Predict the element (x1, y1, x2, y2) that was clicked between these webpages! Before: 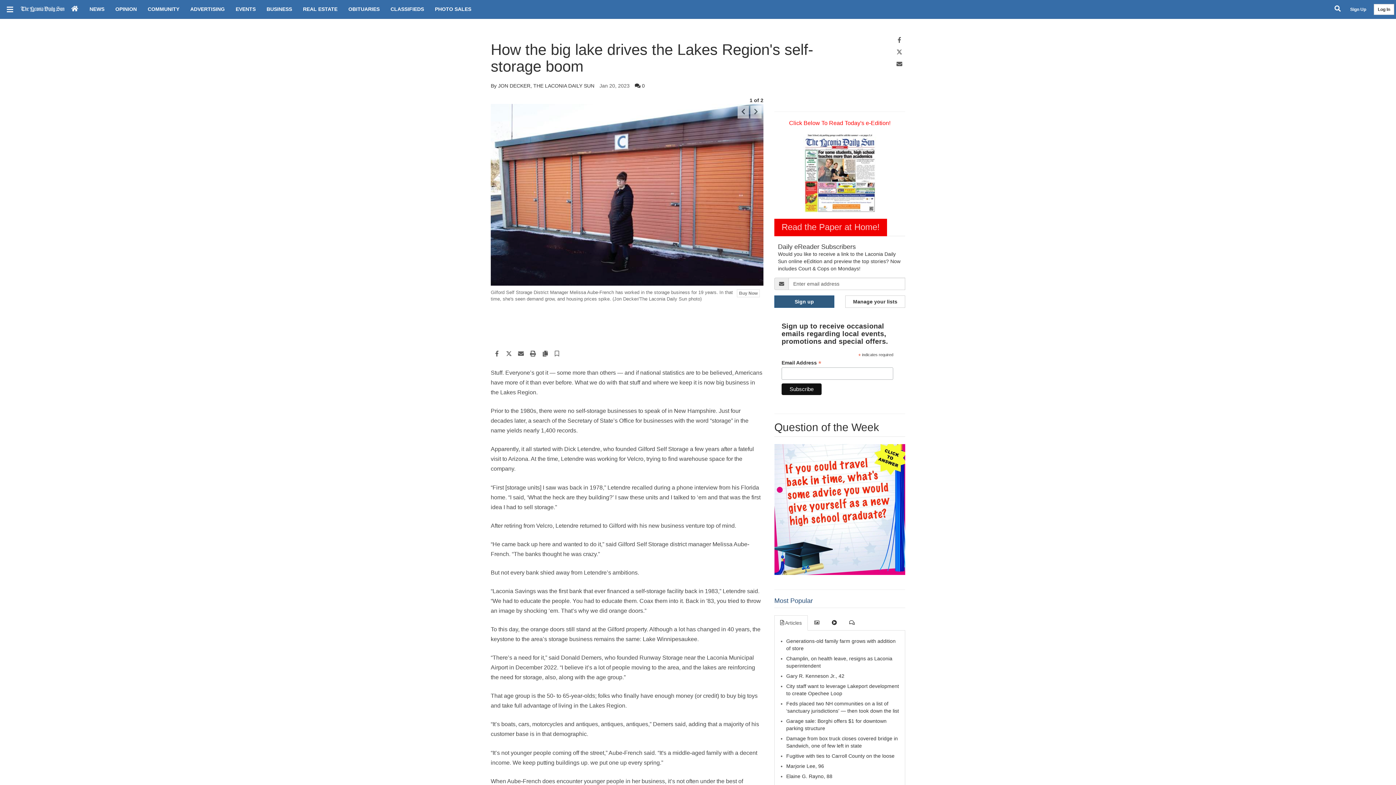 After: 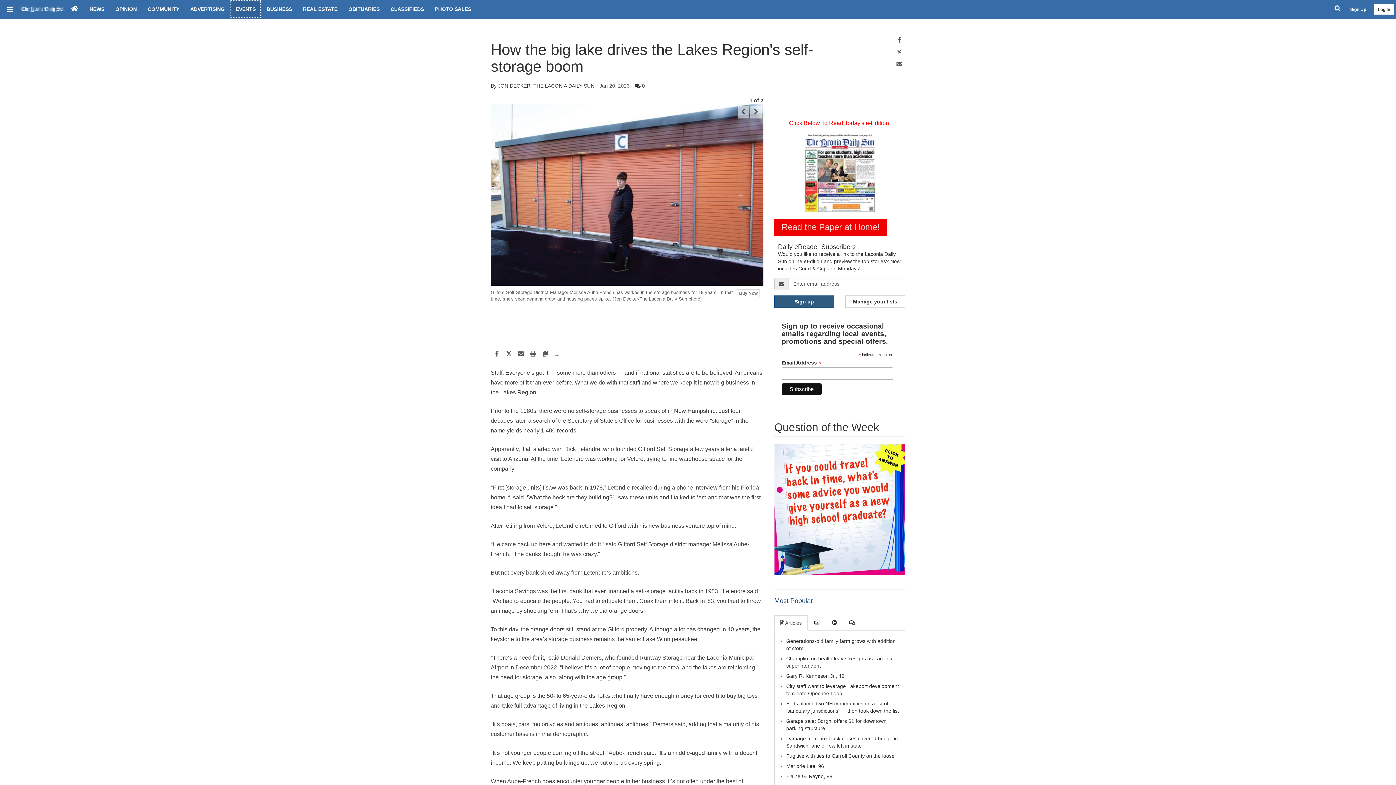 Action: label: EVENTS bbox: (230, 0, 261, 18)